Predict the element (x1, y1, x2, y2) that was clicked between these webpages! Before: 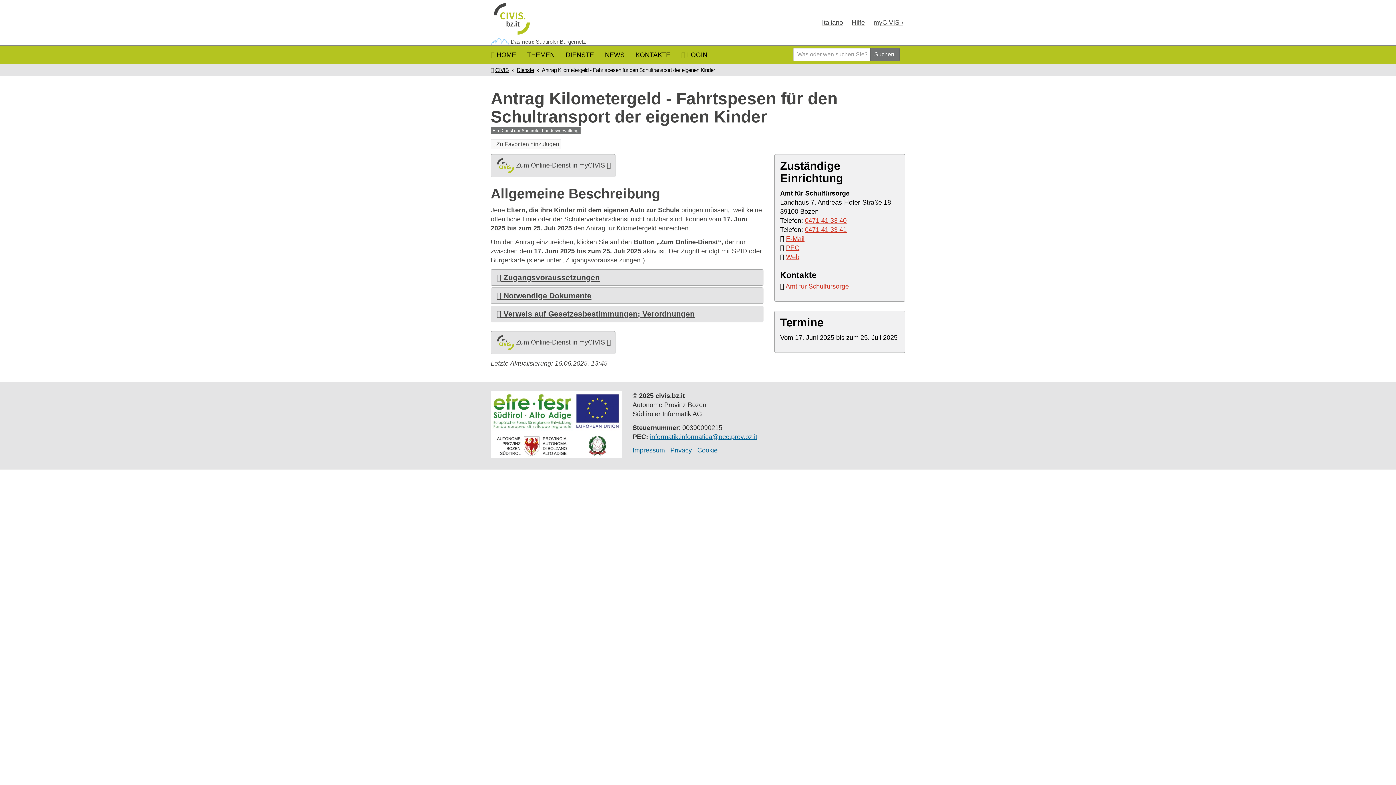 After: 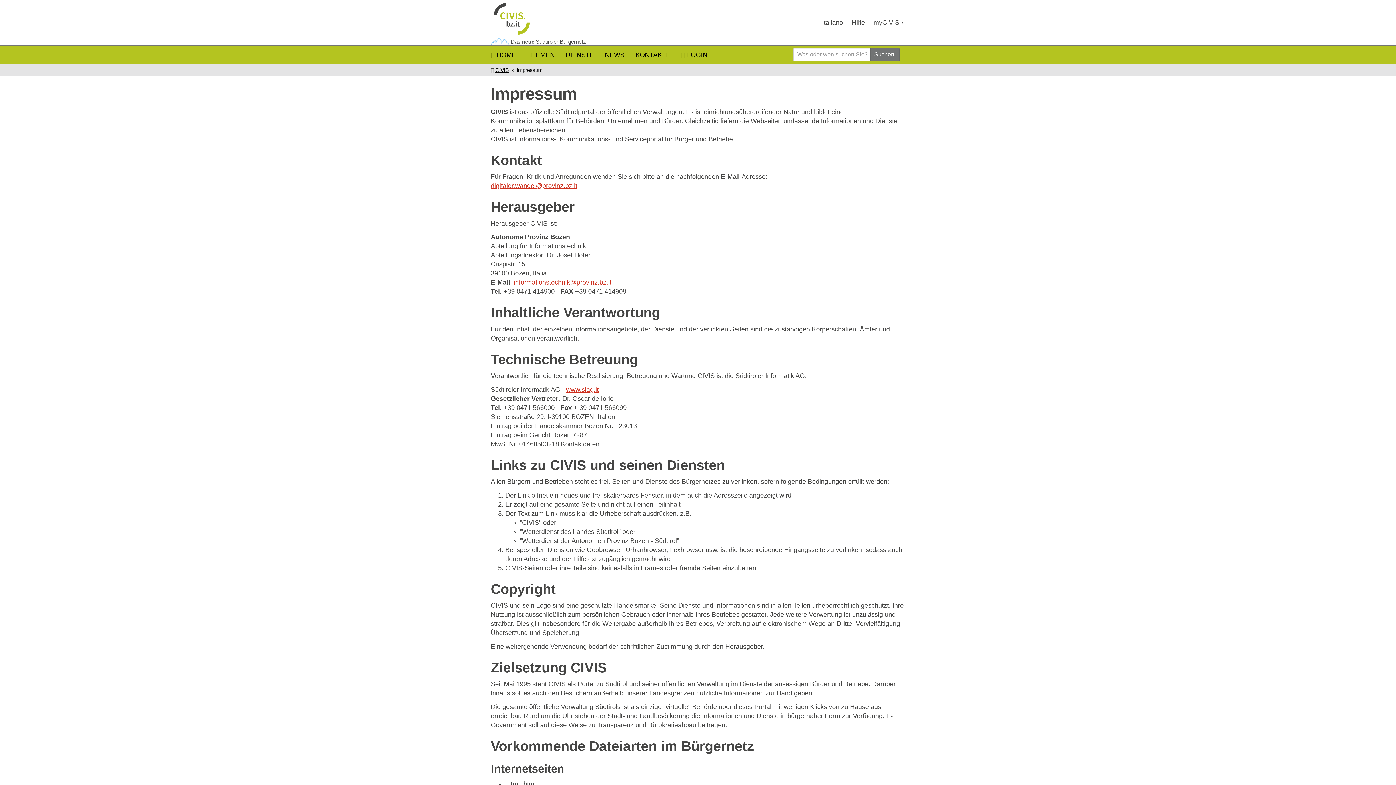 Action: bbox: (632, 447, 665, 454) label: Impressum